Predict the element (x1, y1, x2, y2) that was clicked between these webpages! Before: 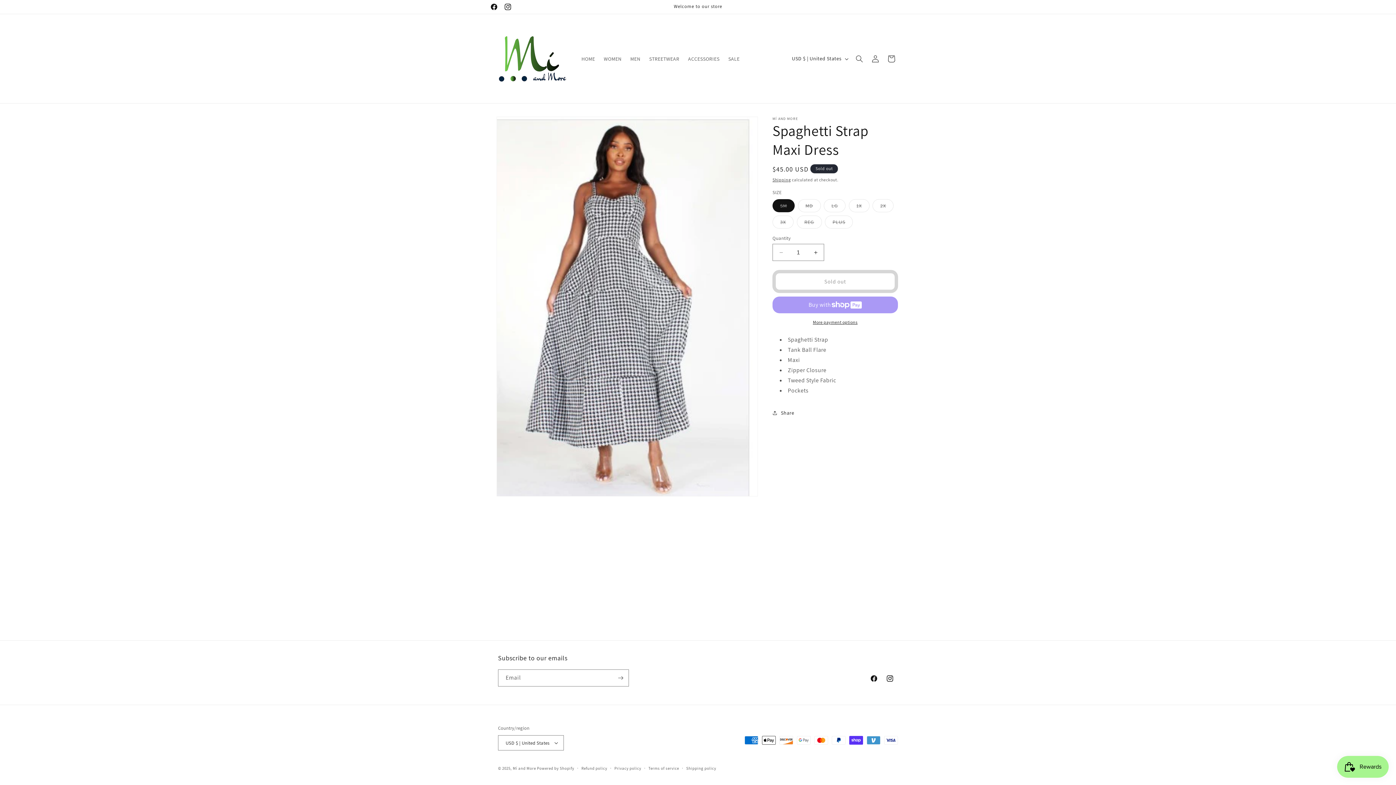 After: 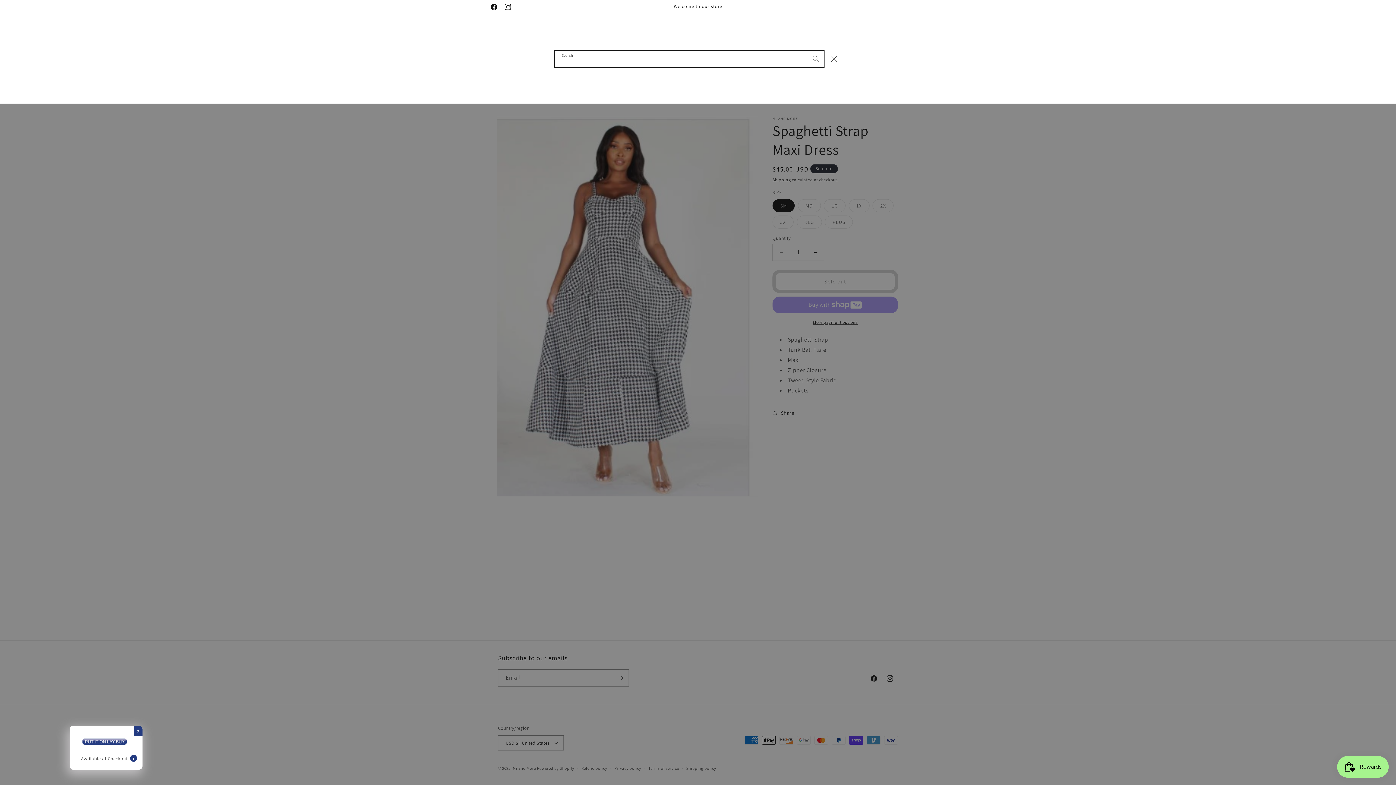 Action: label: Search bbox: (851, 50, 867, 66)